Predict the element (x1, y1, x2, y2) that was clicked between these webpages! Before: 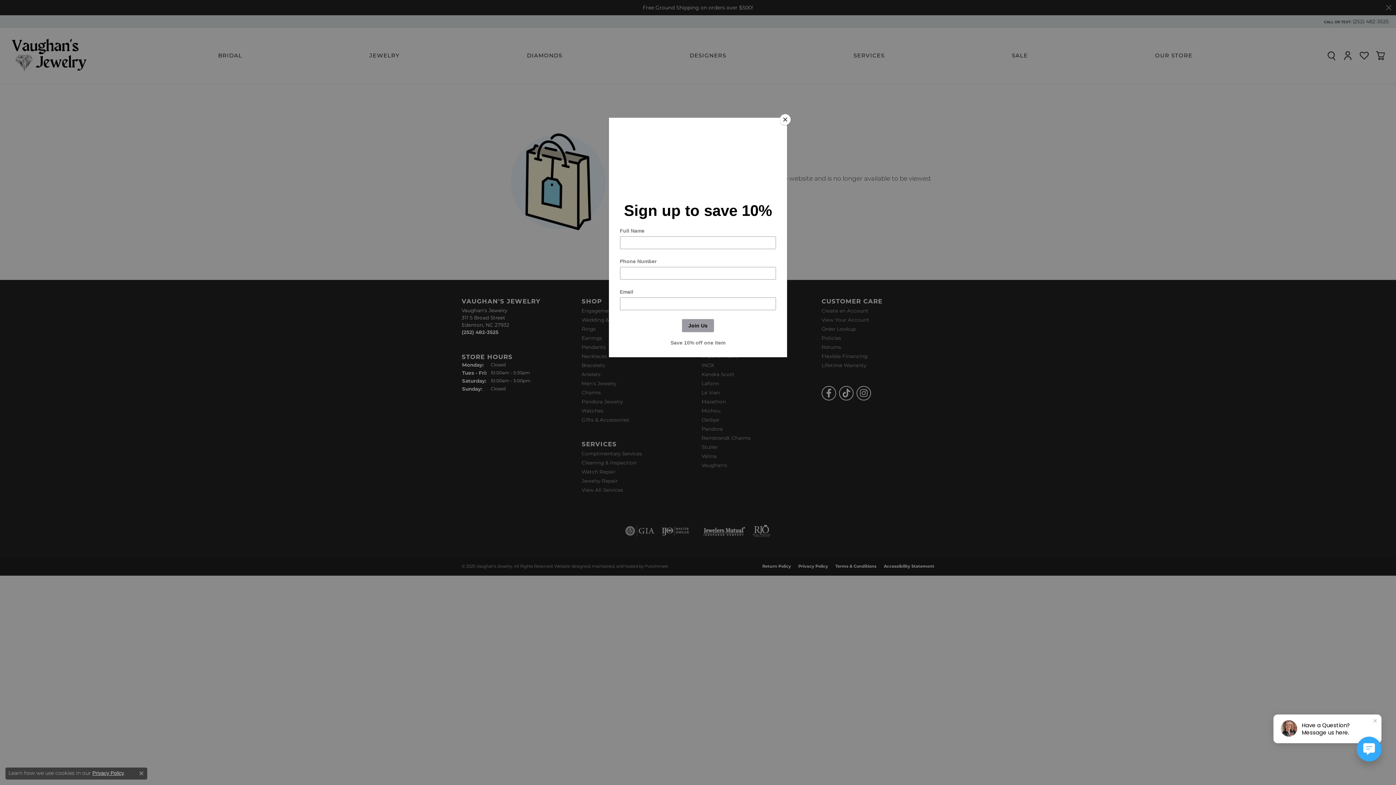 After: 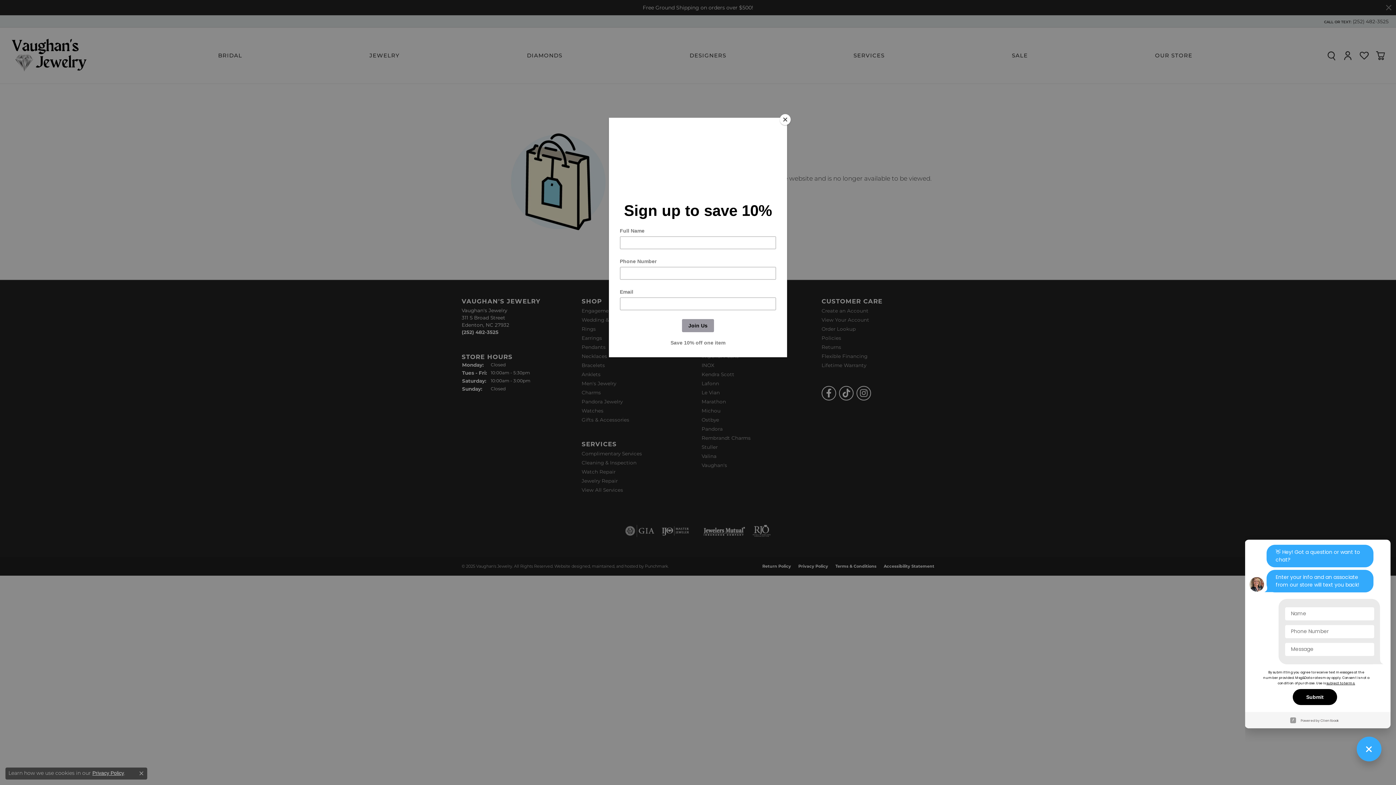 Action: bbox: (1357, 737, 1381, 761)